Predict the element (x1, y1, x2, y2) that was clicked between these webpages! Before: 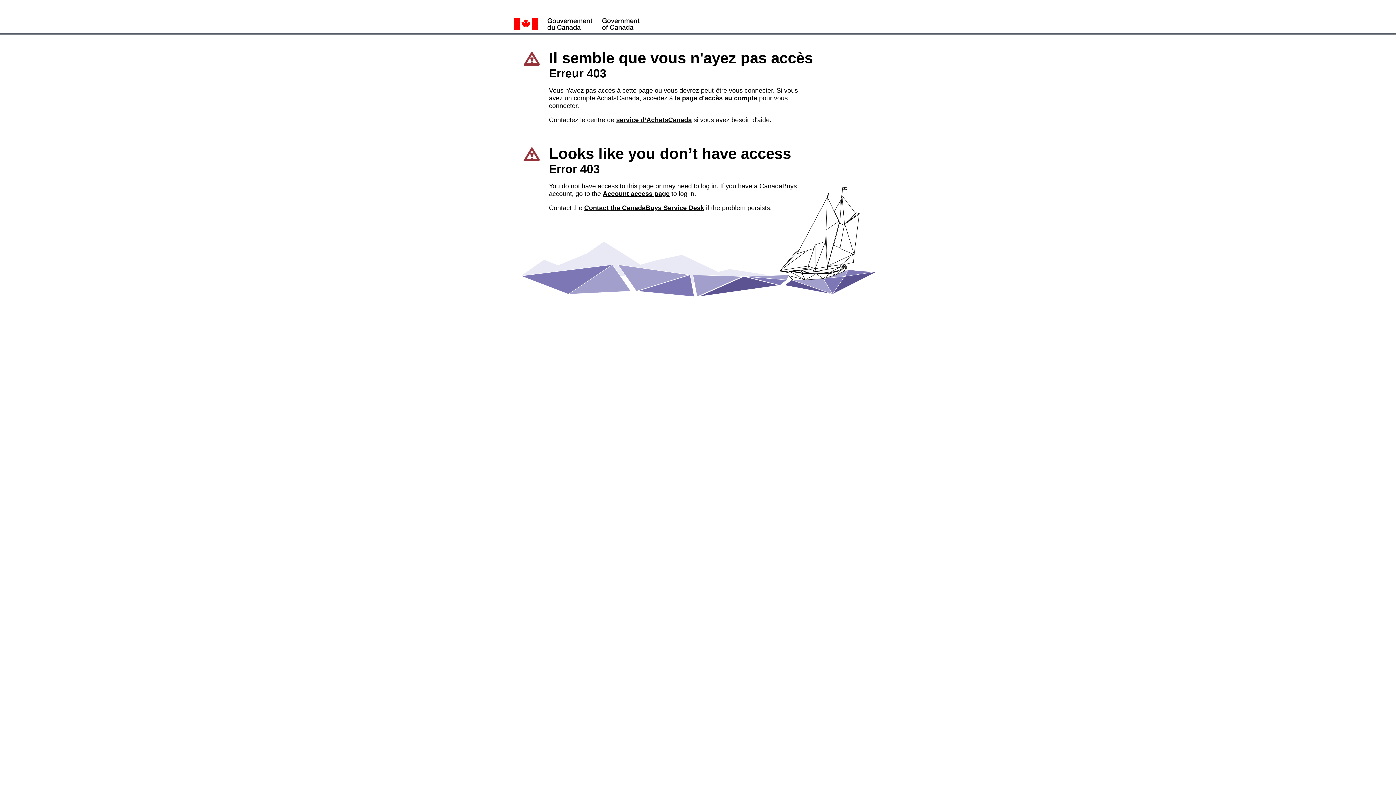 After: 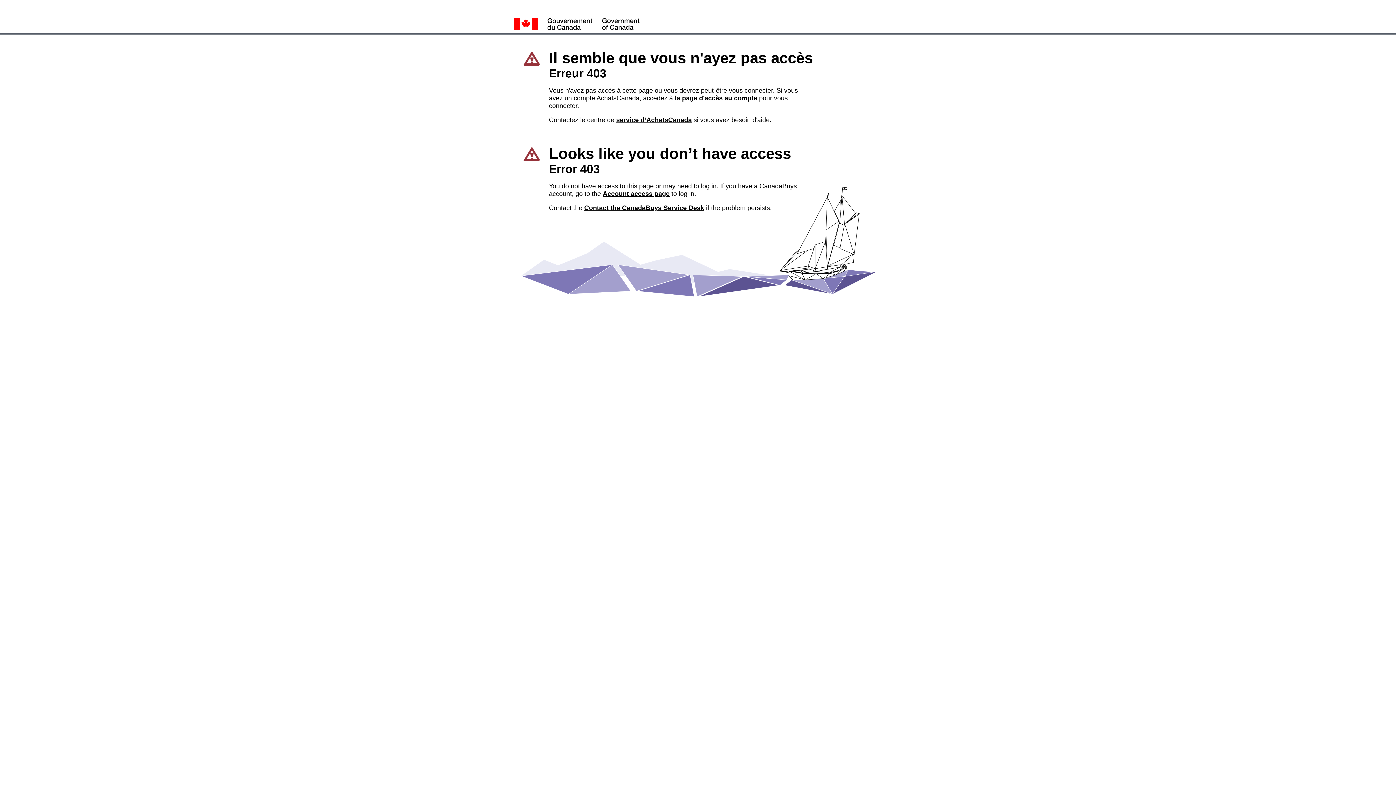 Action: label: service d’AchatsCanada bbox: (616, 116, 692, 123)